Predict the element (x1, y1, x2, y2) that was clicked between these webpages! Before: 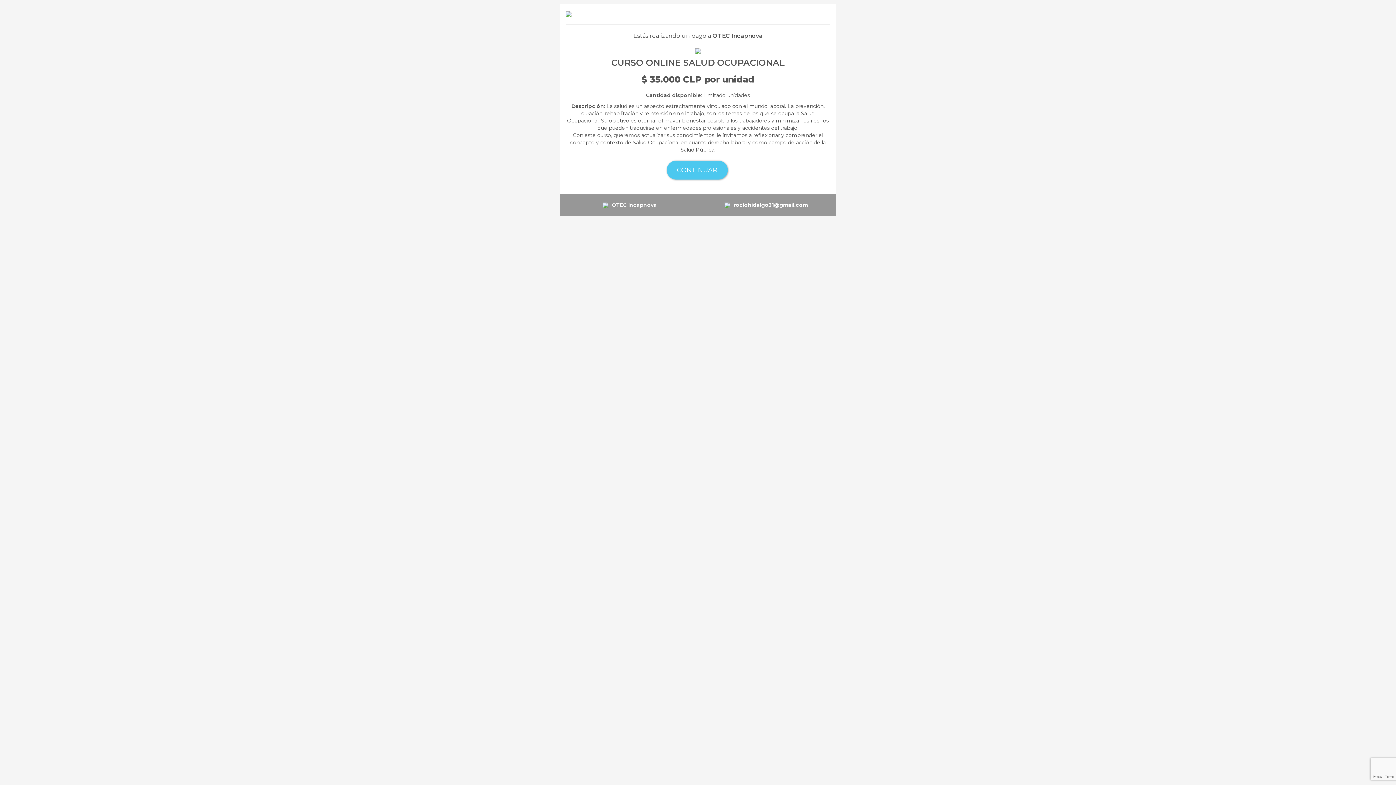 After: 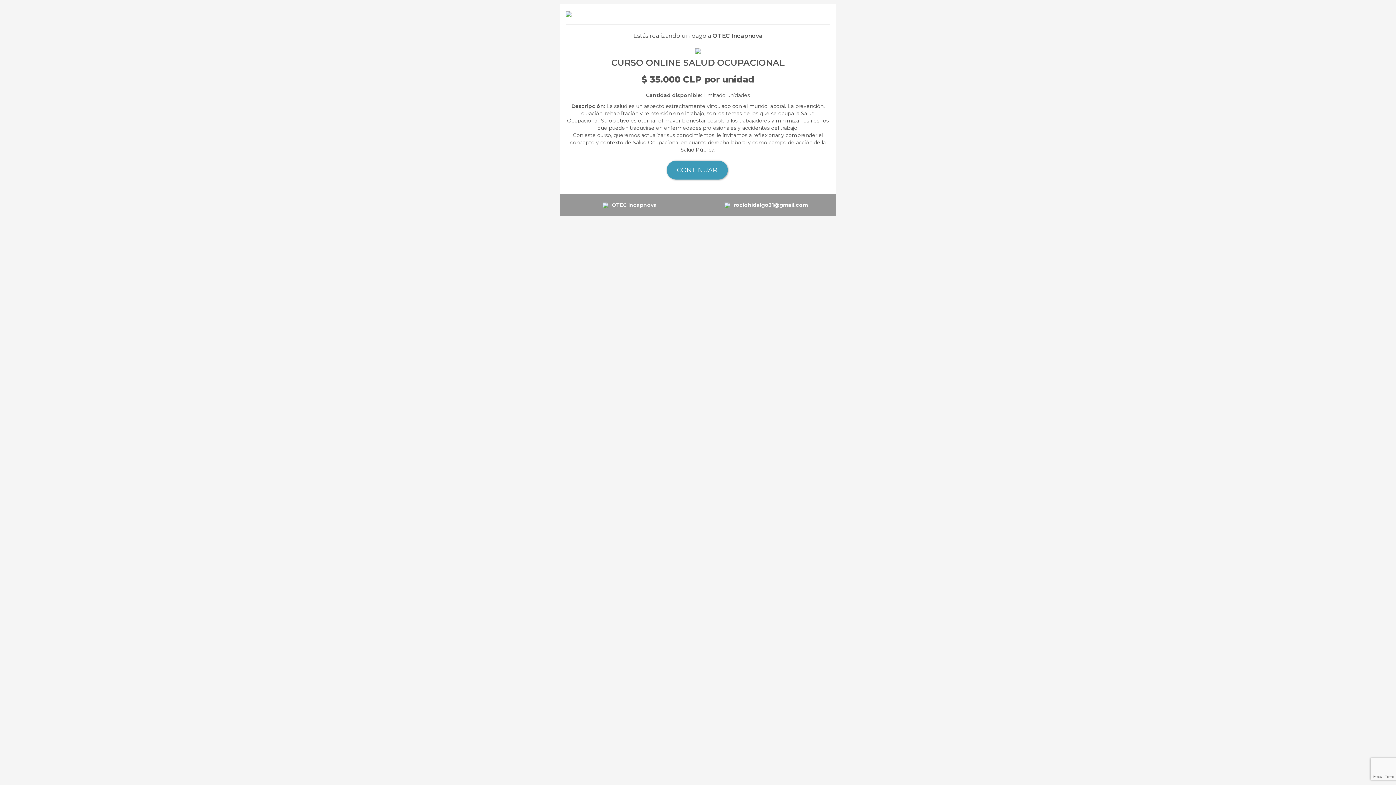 Action: label: CONTINUAR bbox: (666, 160, 727, 179)